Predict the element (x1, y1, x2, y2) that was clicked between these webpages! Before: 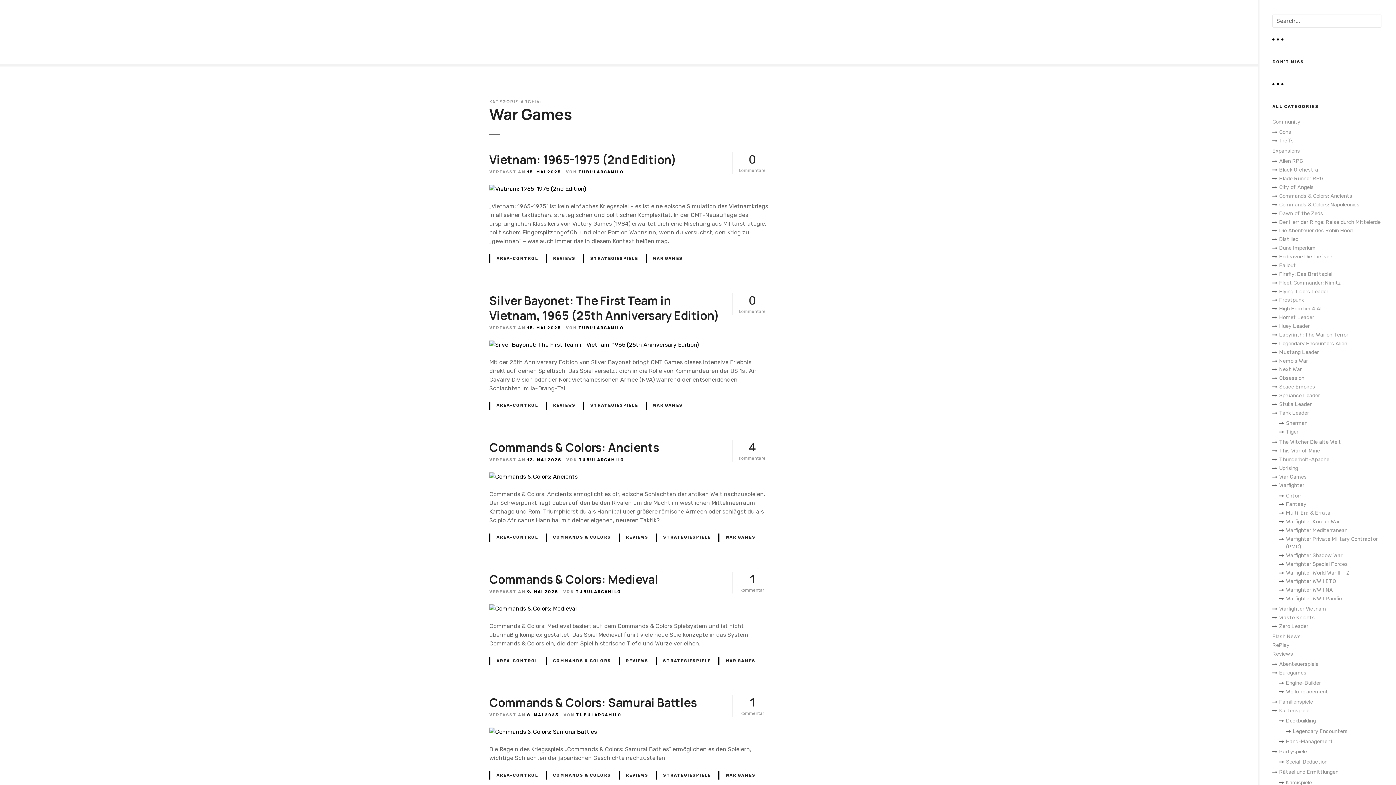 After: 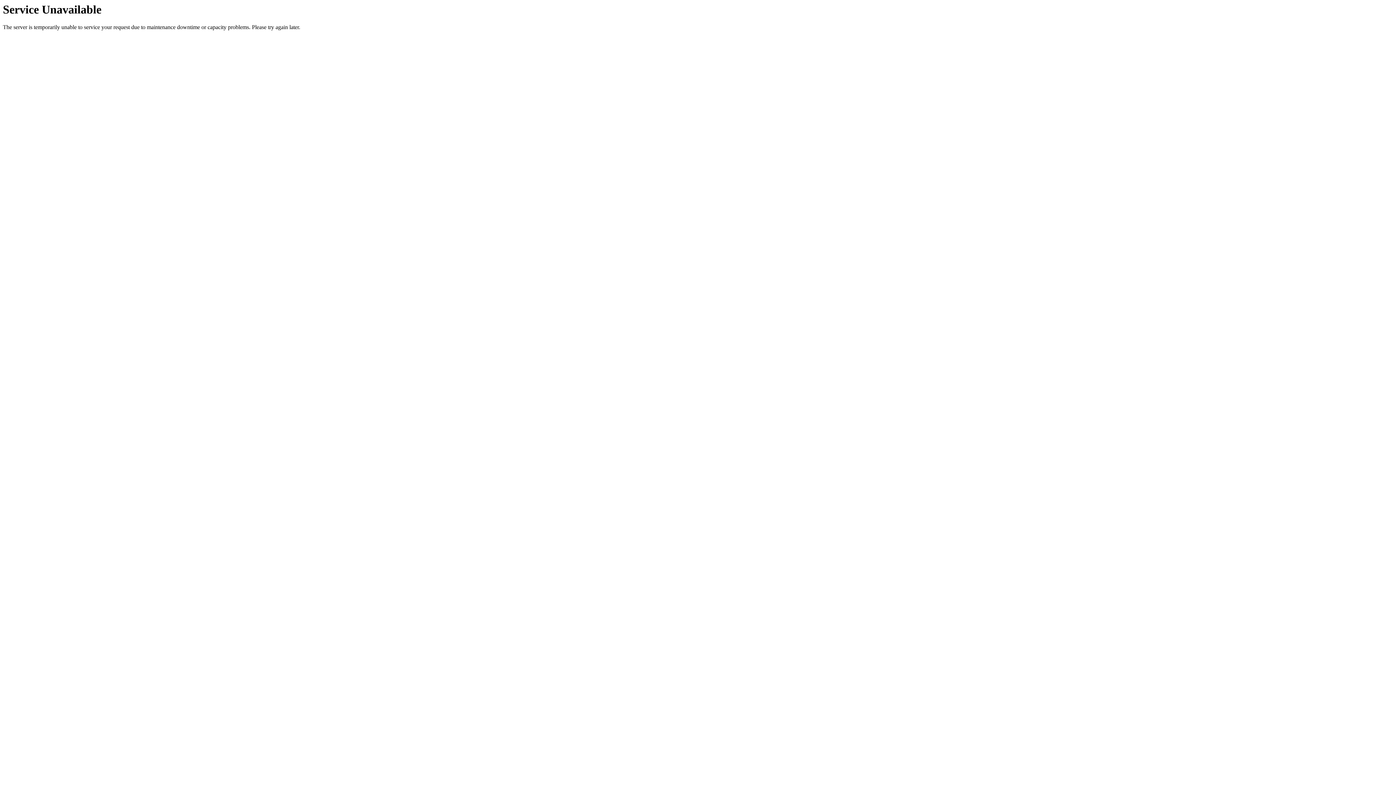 Action: label: Frostpunk bbox: (1279, 296, 1304, 304)